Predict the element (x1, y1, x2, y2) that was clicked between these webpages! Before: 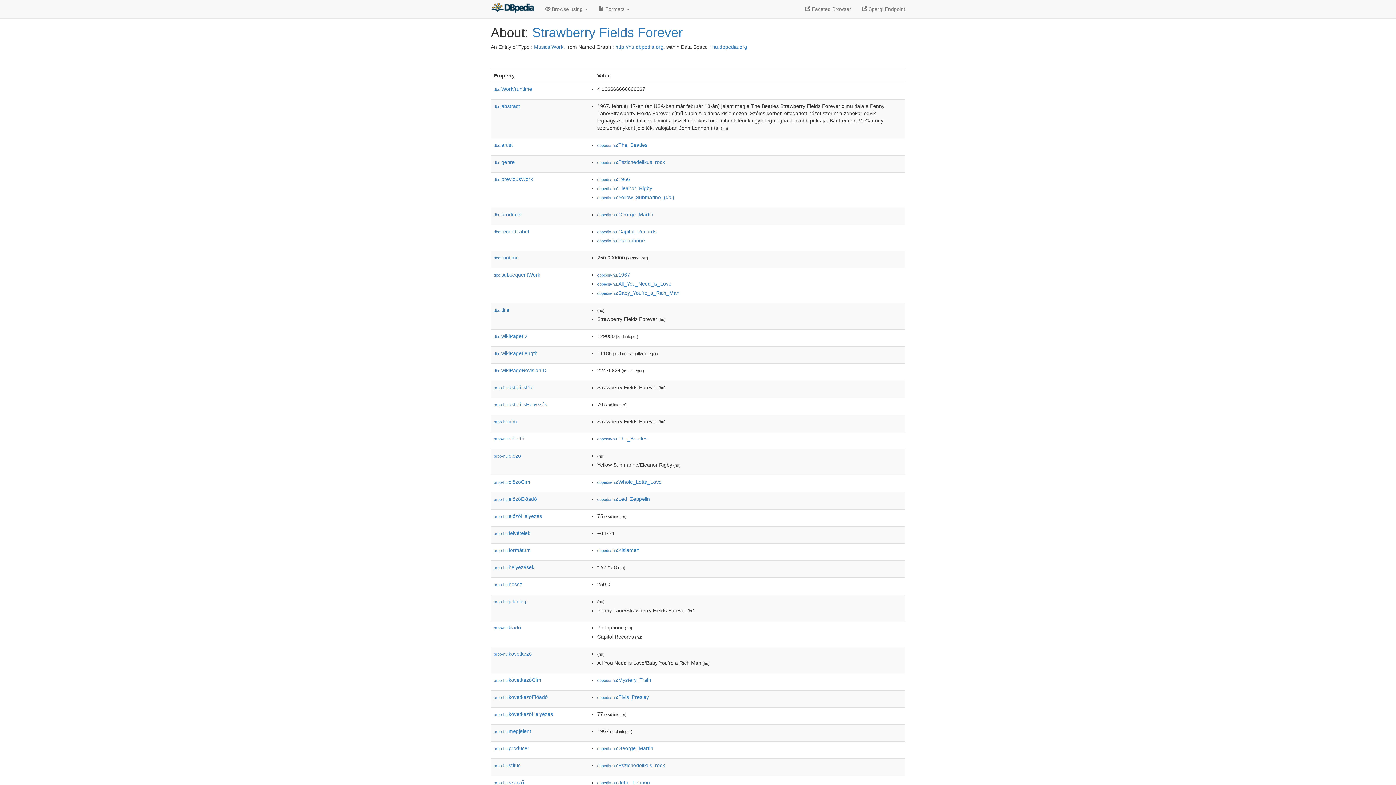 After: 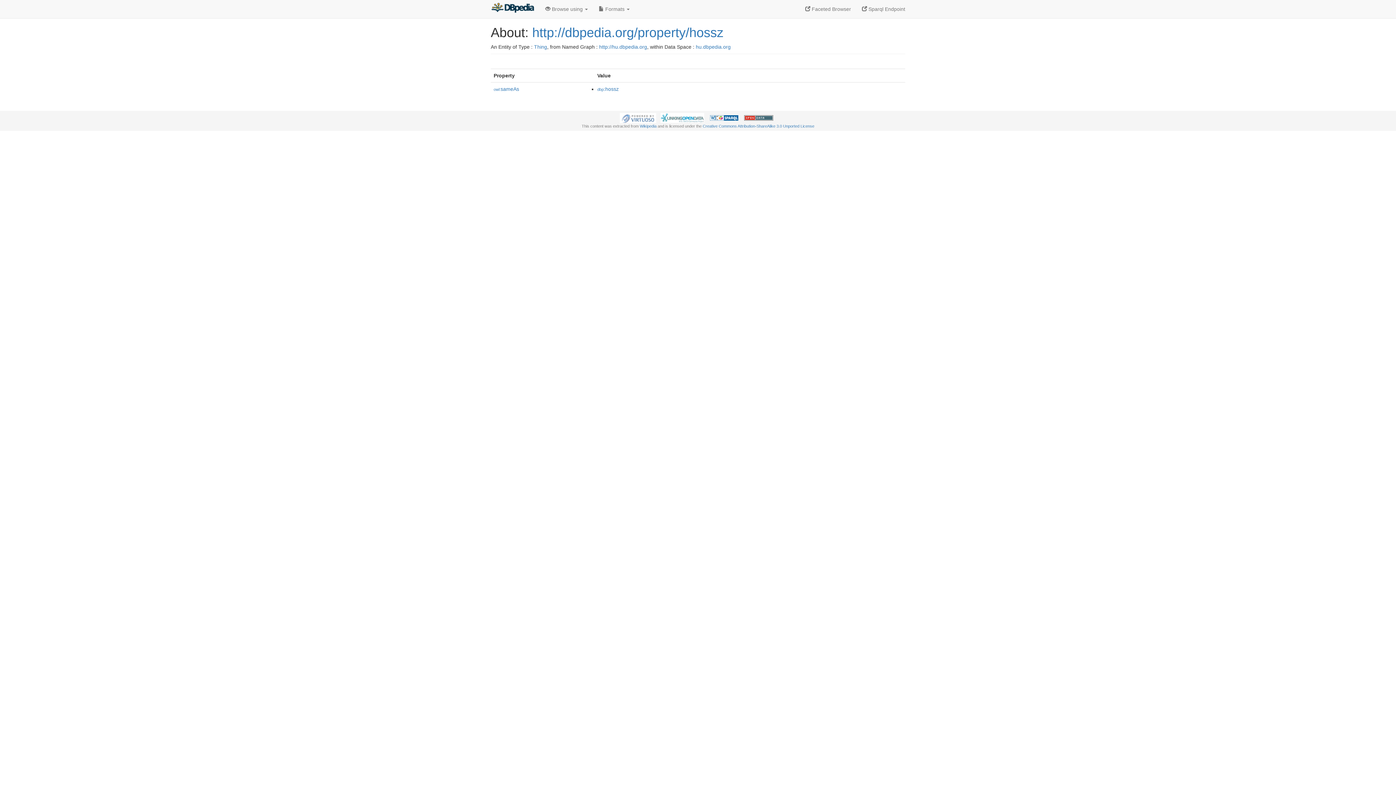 Action: bbox: (493, 581, 522, 587) label: prop-hu:hossz